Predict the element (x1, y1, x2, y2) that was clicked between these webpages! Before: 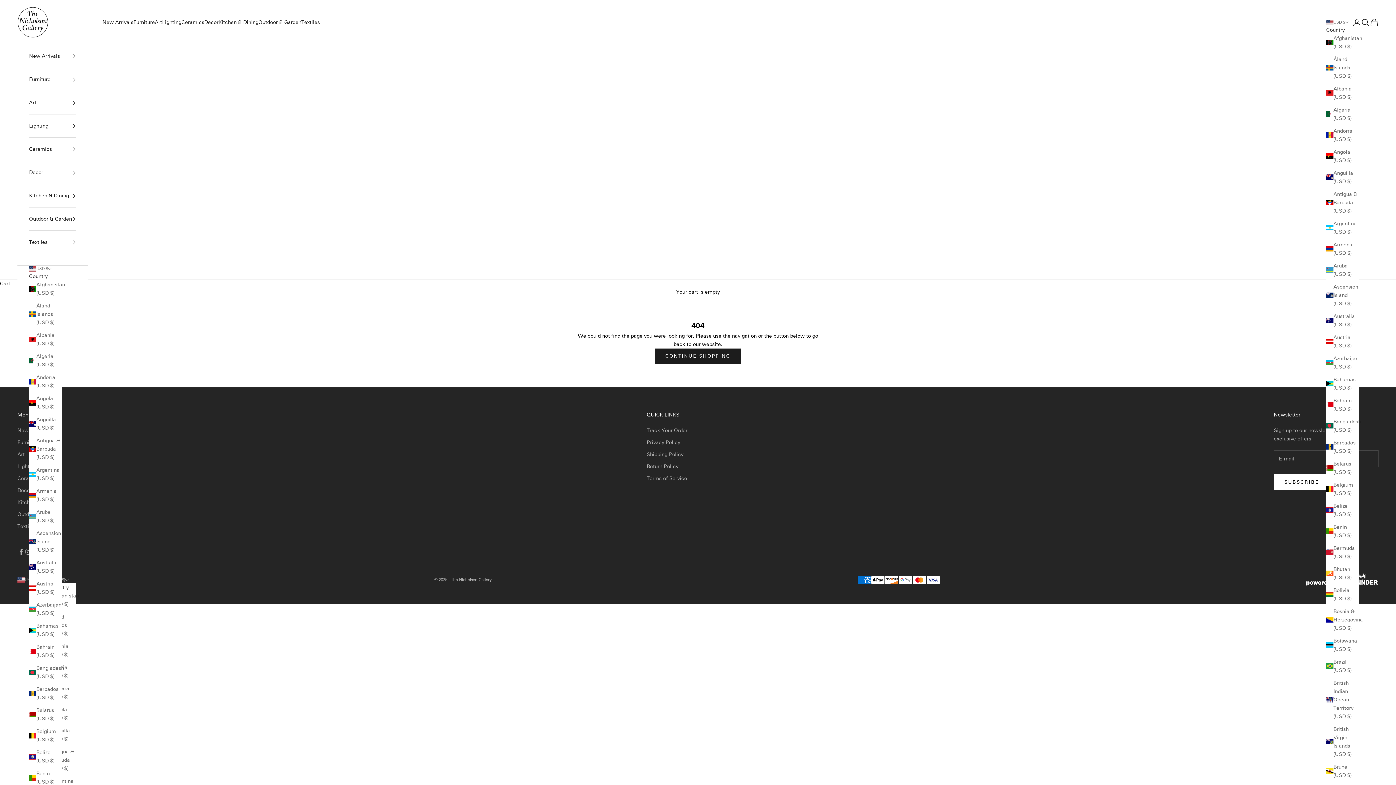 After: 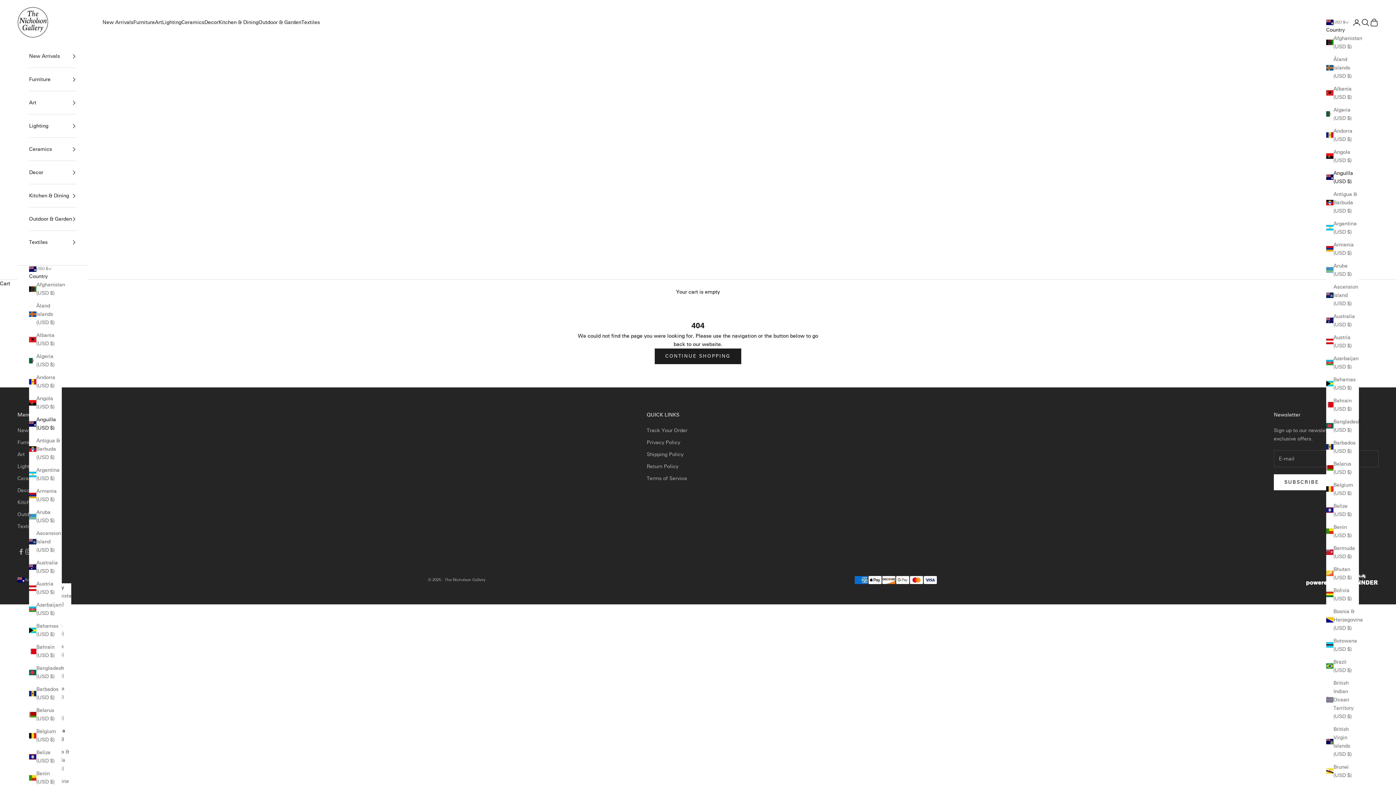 Action: label: Anguilla (USD $) bbox: (1326, 168, 1359, 185)